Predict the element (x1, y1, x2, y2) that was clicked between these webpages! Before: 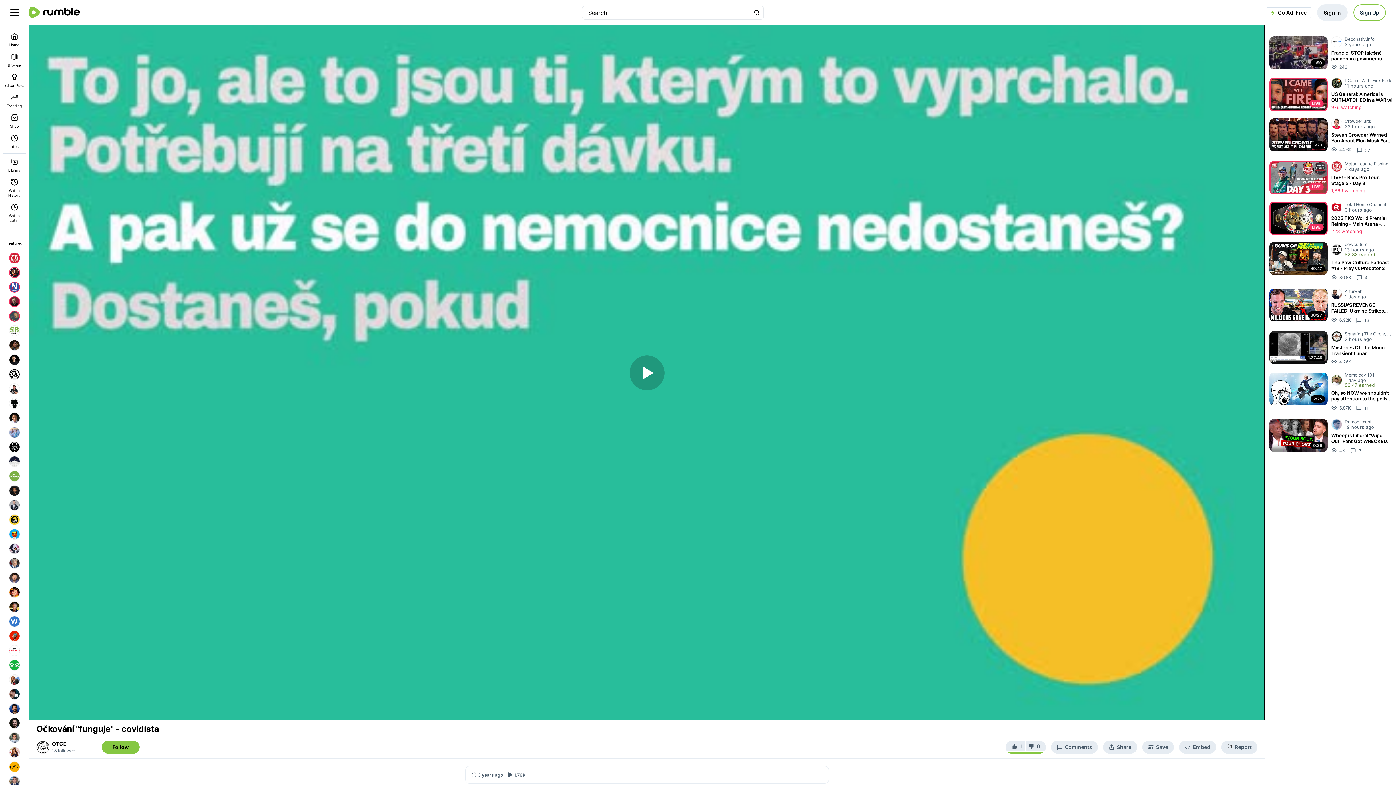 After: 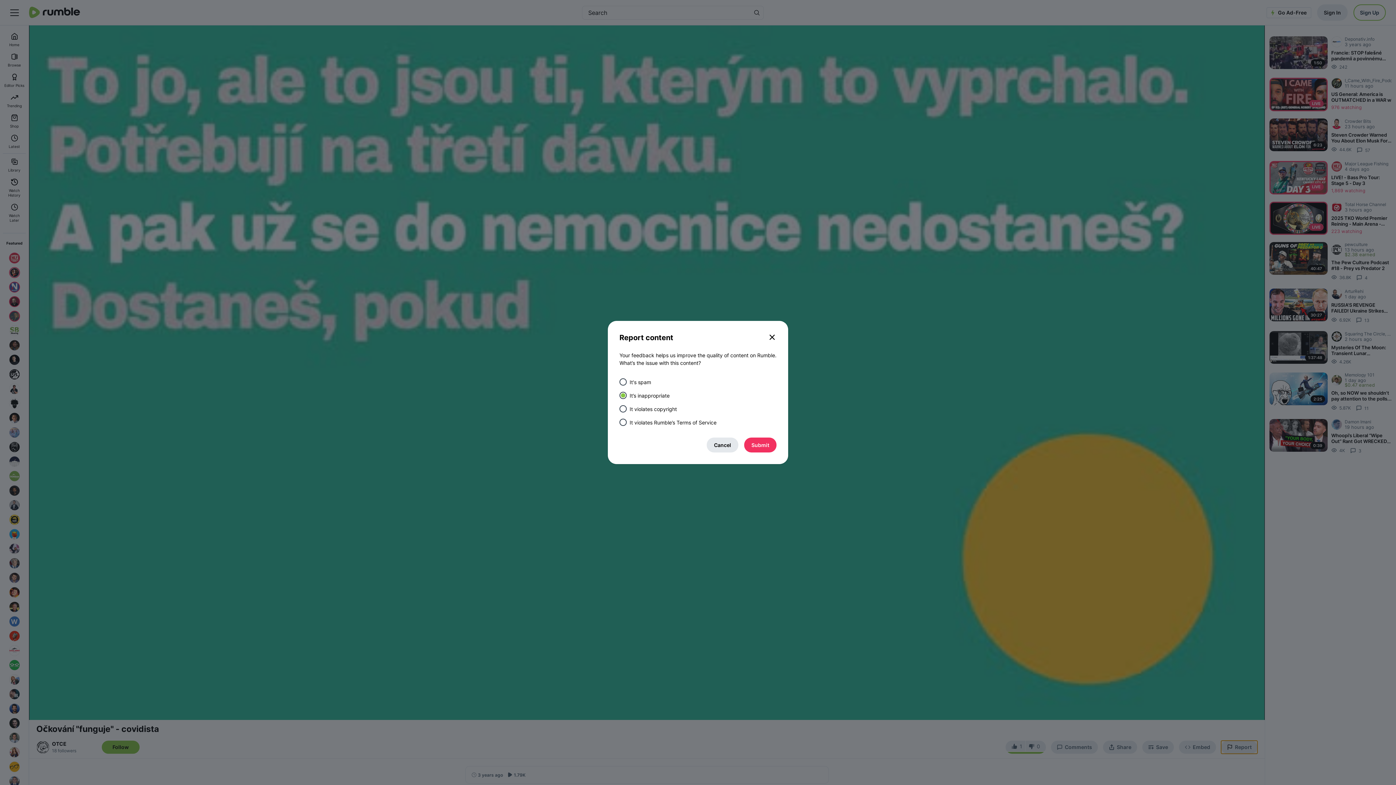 Action: label: Report bbox: (1221, 740, 1257, 754)